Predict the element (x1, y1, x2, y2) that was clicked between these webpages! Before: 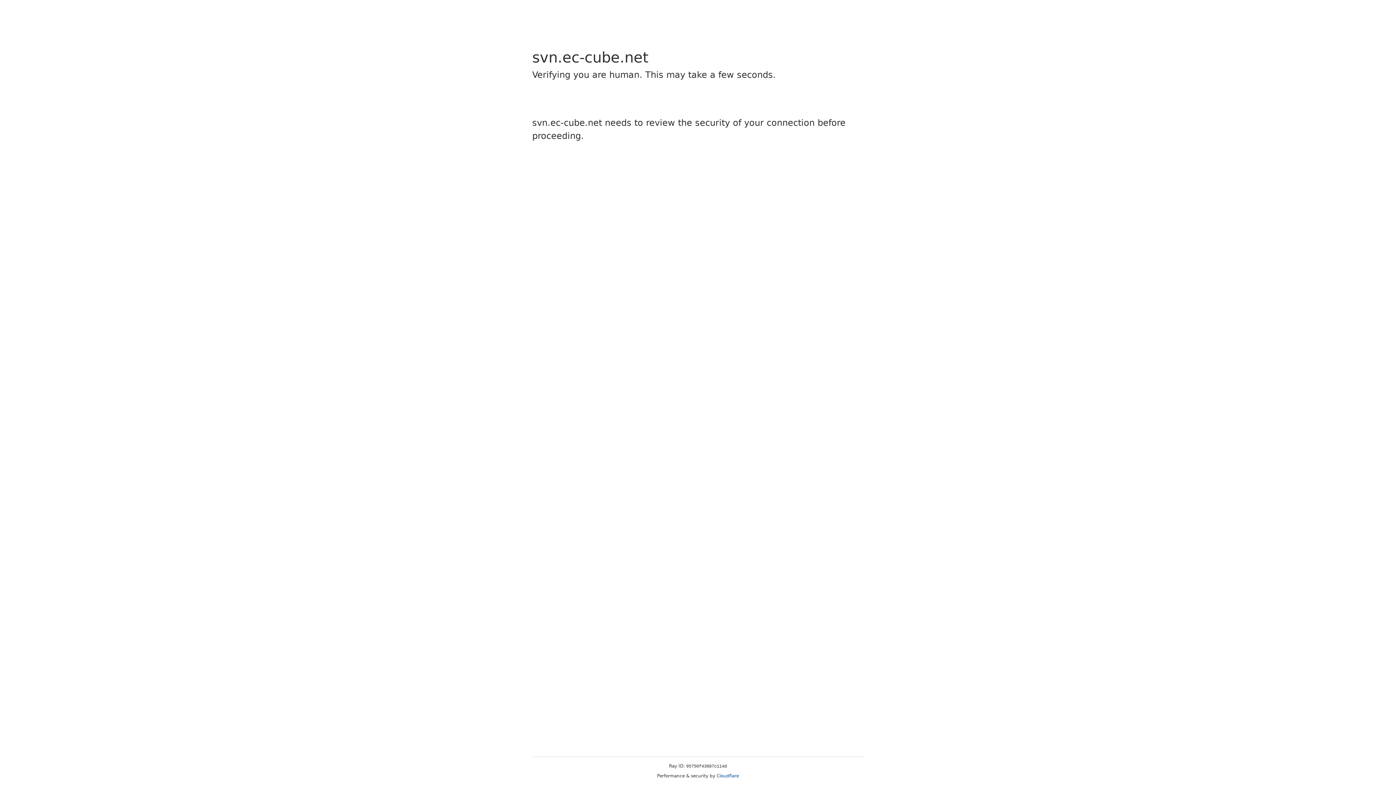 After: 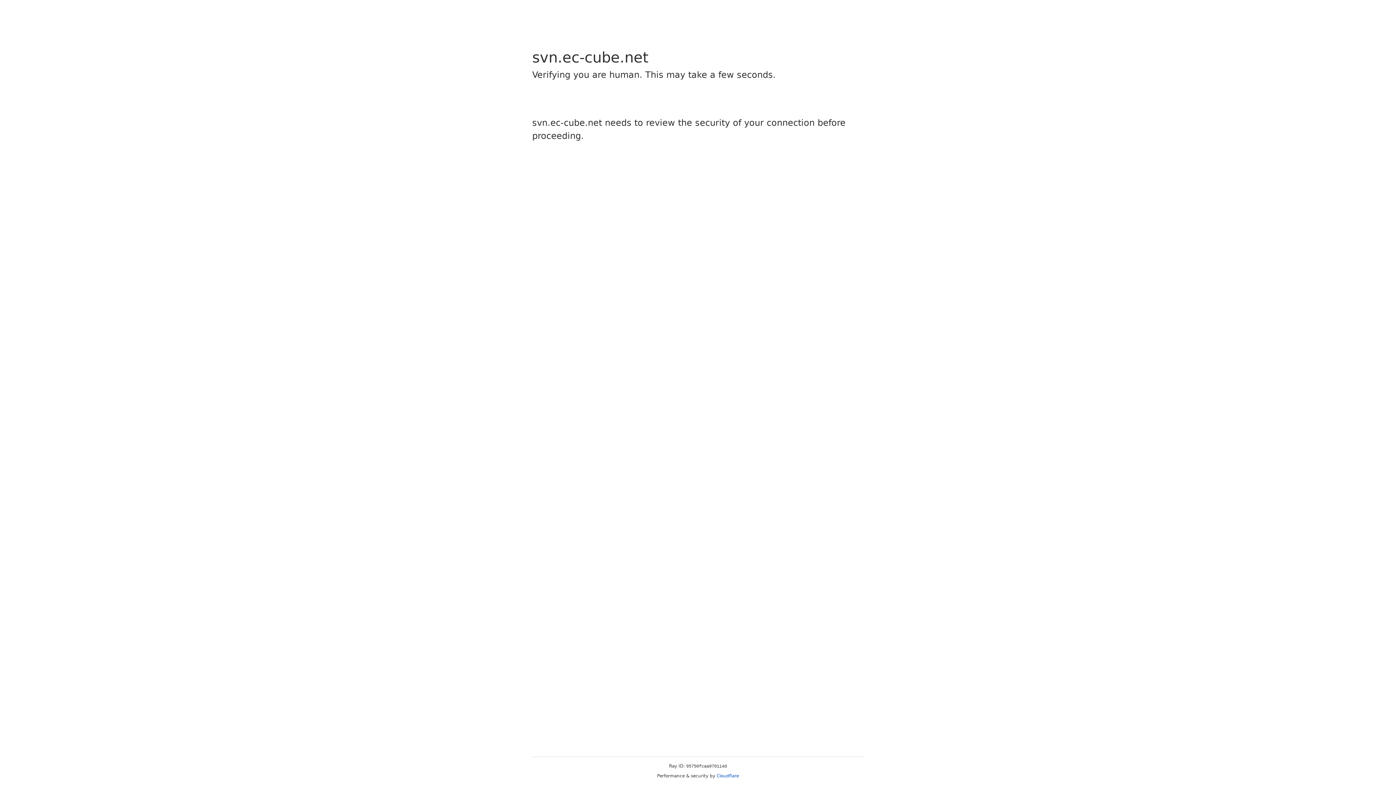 Action: label: Cloudflare bbox: (716, 773, 739, 778)